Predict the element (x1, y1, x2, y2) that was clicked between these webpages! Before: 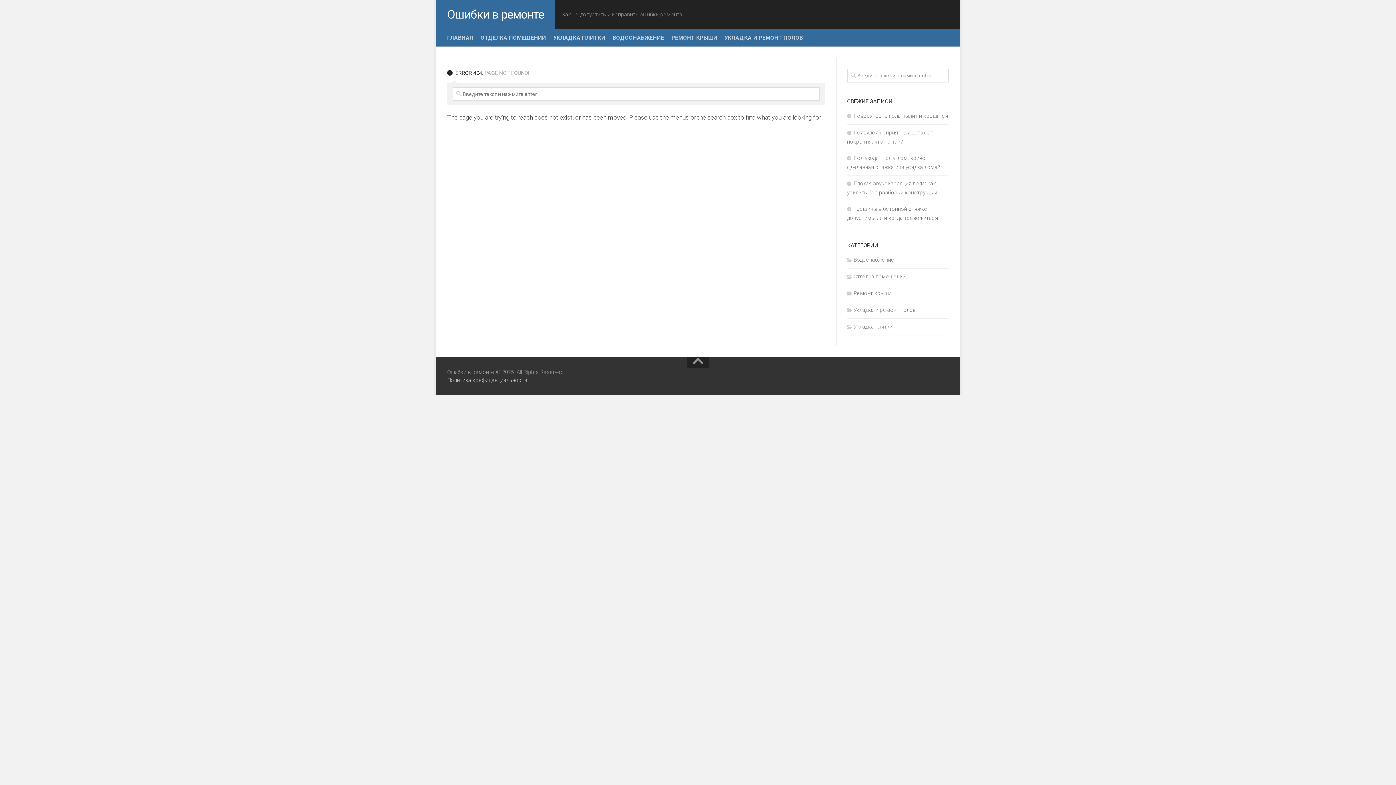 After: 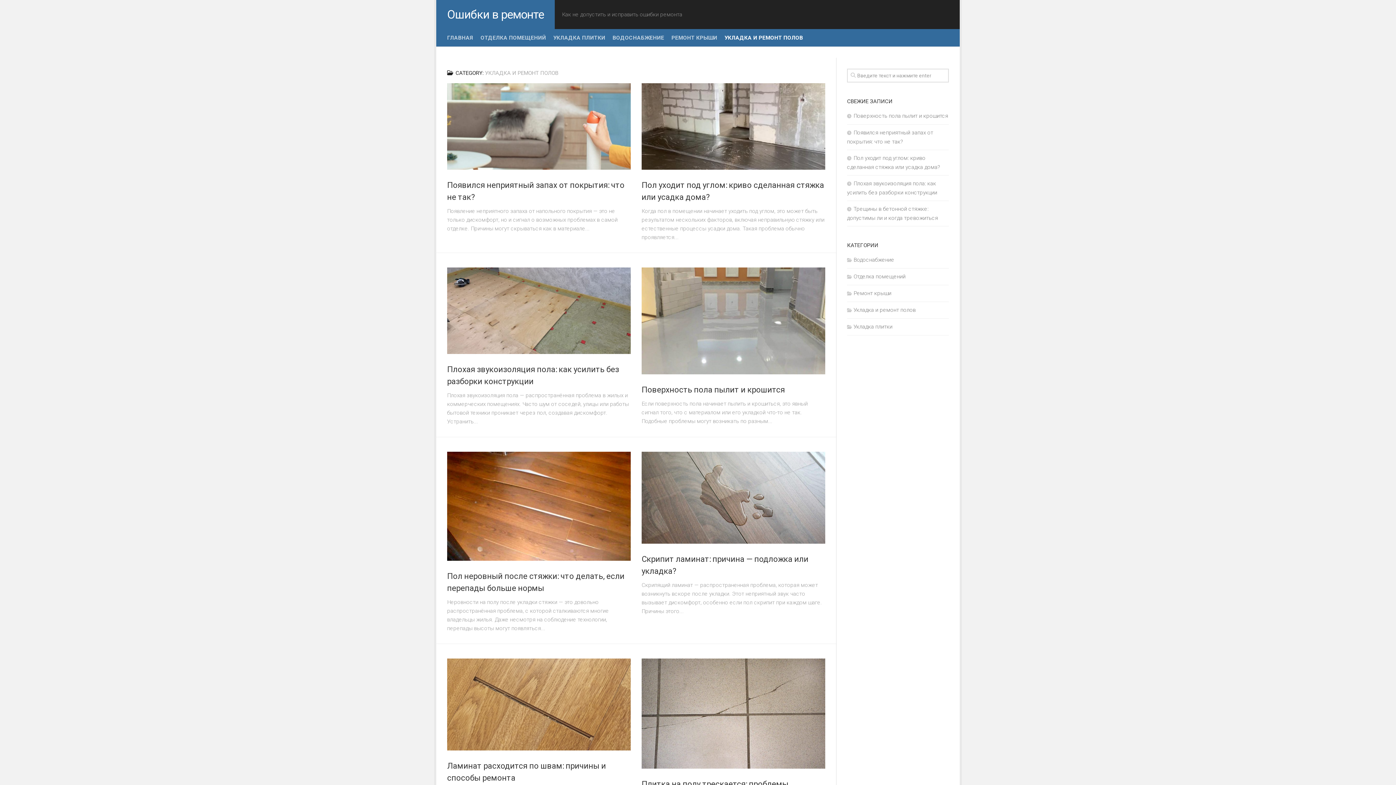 Action: bbox: (724, 34, 803, 41) label: УКЛАДКА И РЕМОНТ ПОЛОВ